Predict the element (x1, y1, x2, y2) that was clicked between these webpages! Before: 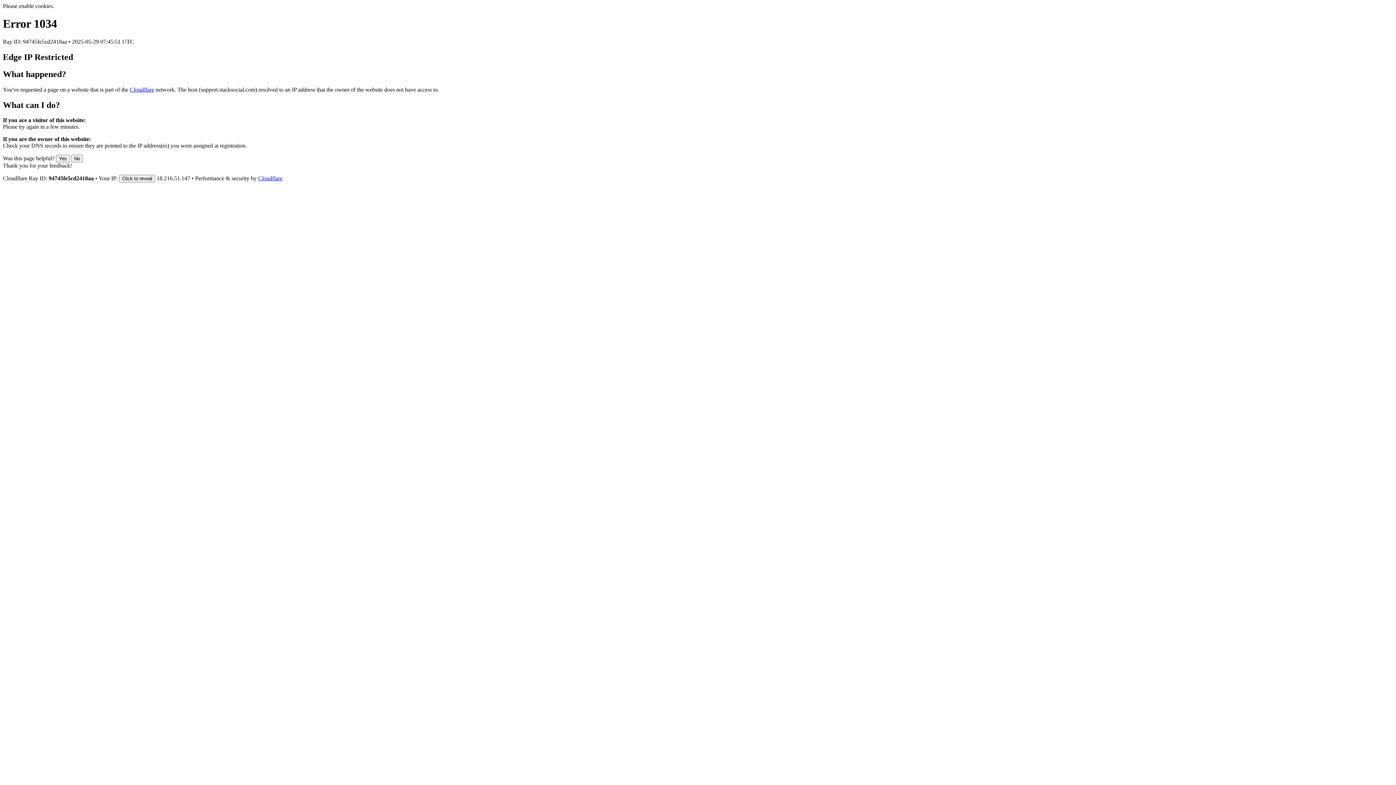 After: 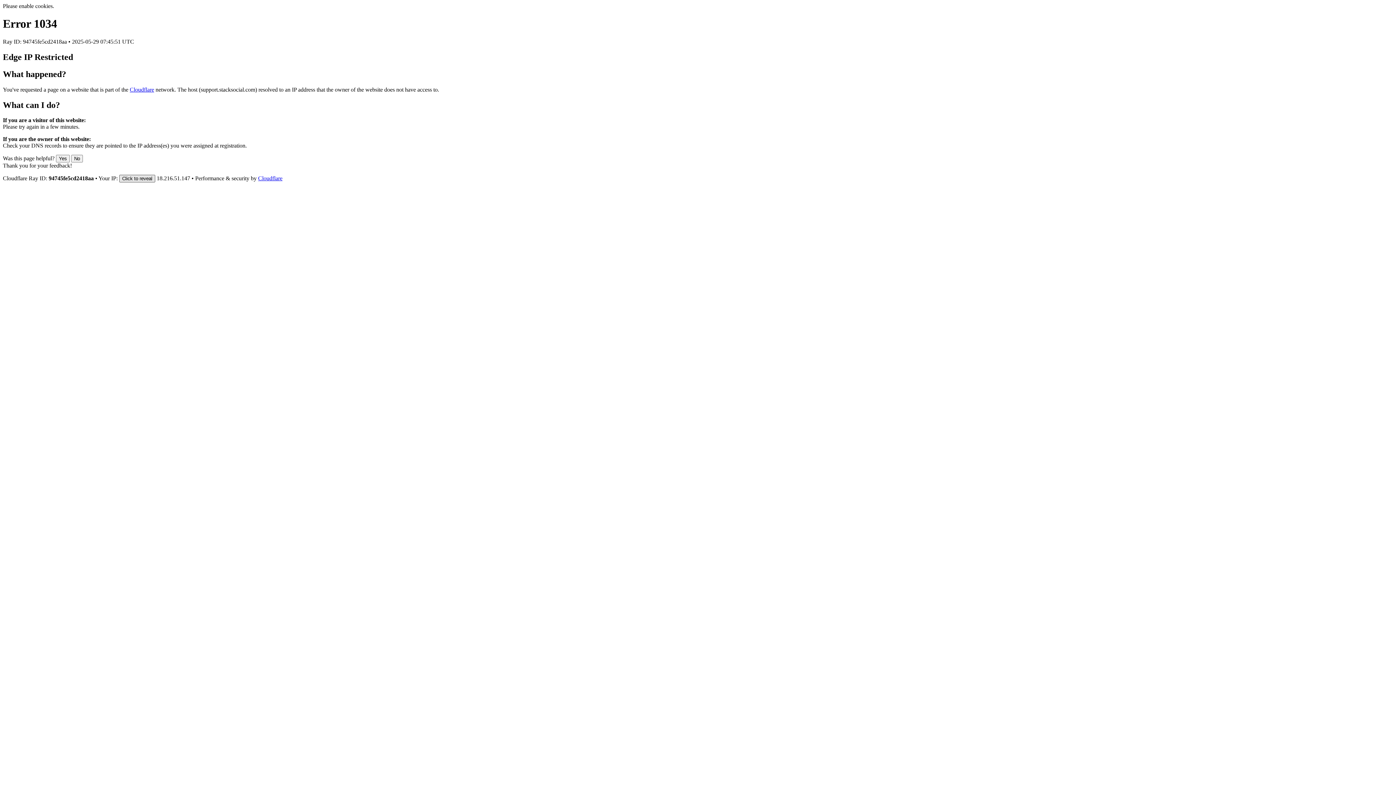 Action: bbox: (119, 175, 155, 182) label: Click to reveal